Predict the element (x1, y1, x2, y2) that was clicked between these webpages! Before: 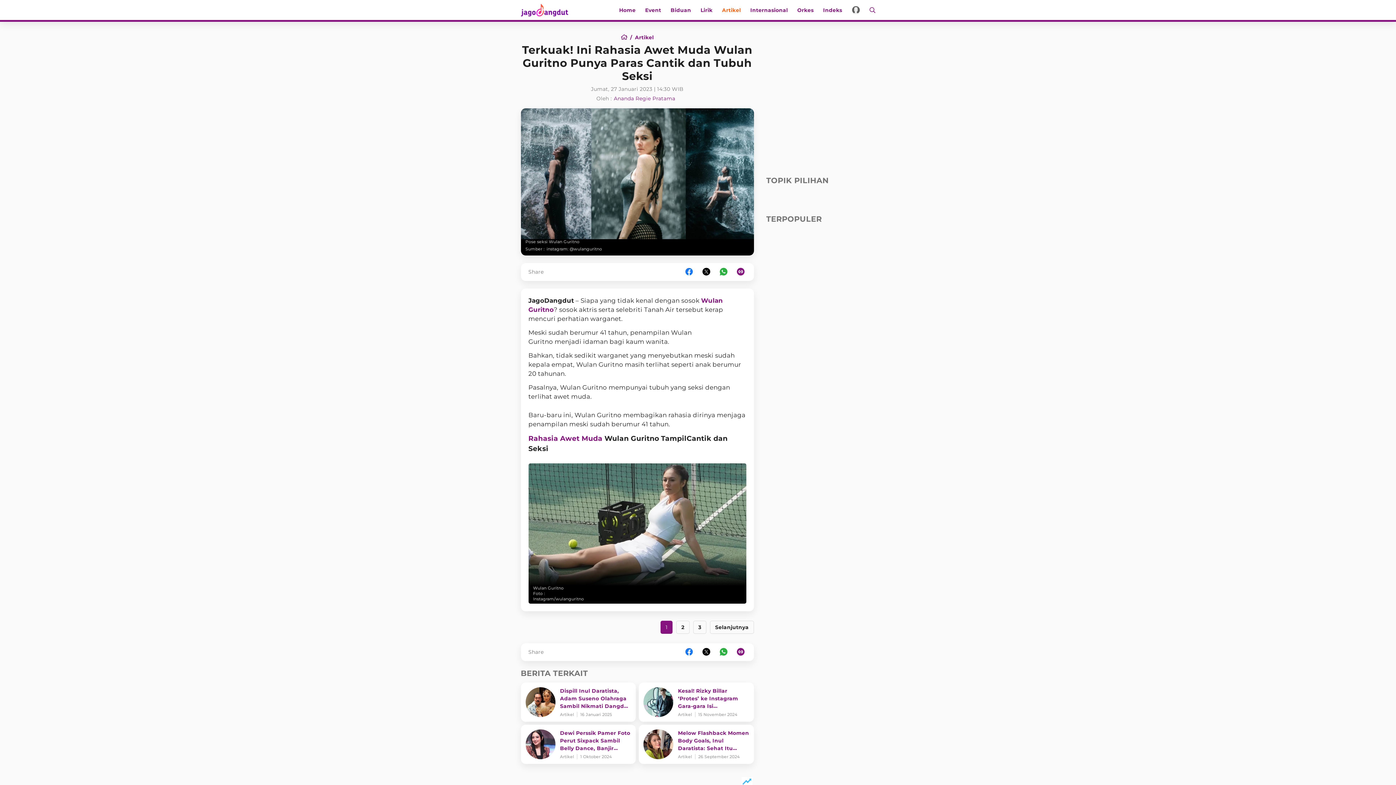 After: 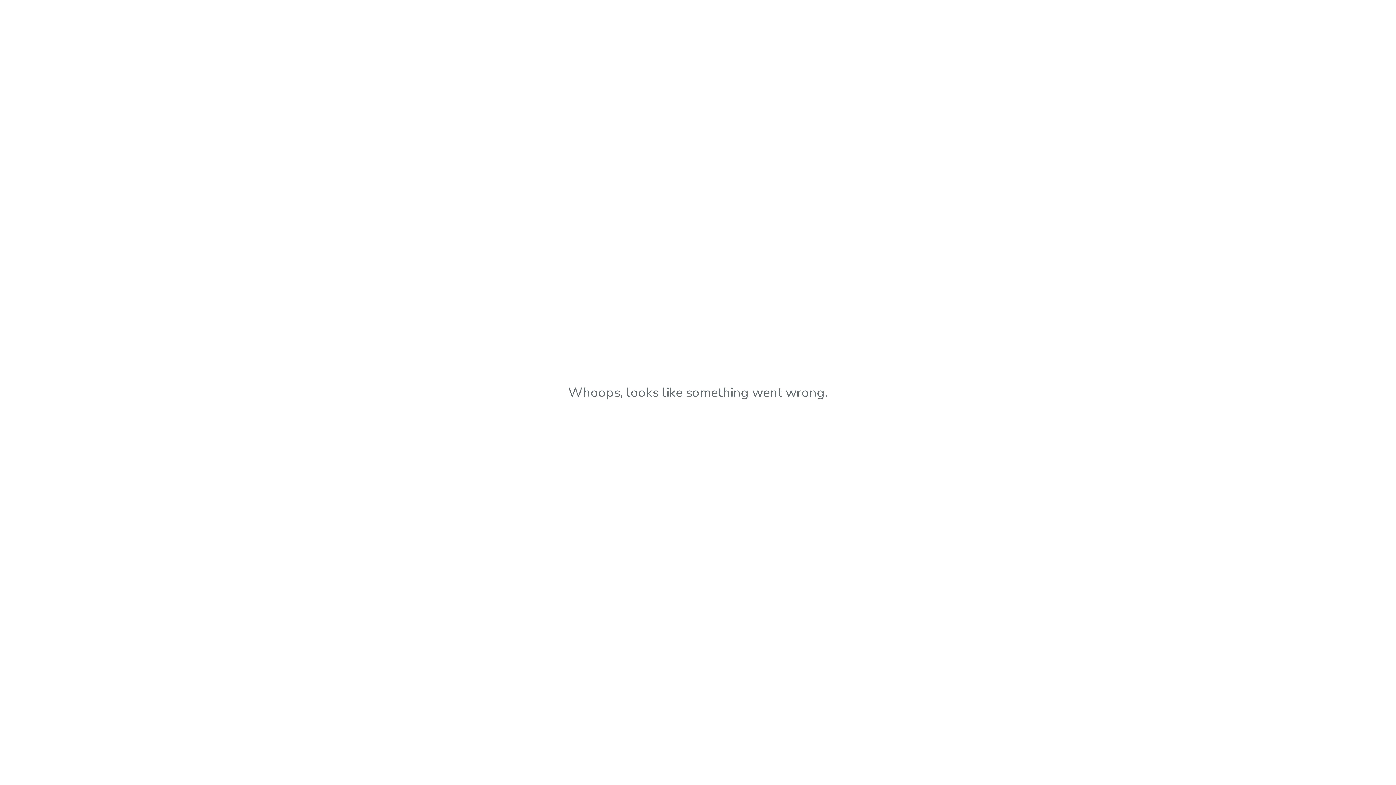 Action: label: Event bbox: (640, 0, 666, 20)